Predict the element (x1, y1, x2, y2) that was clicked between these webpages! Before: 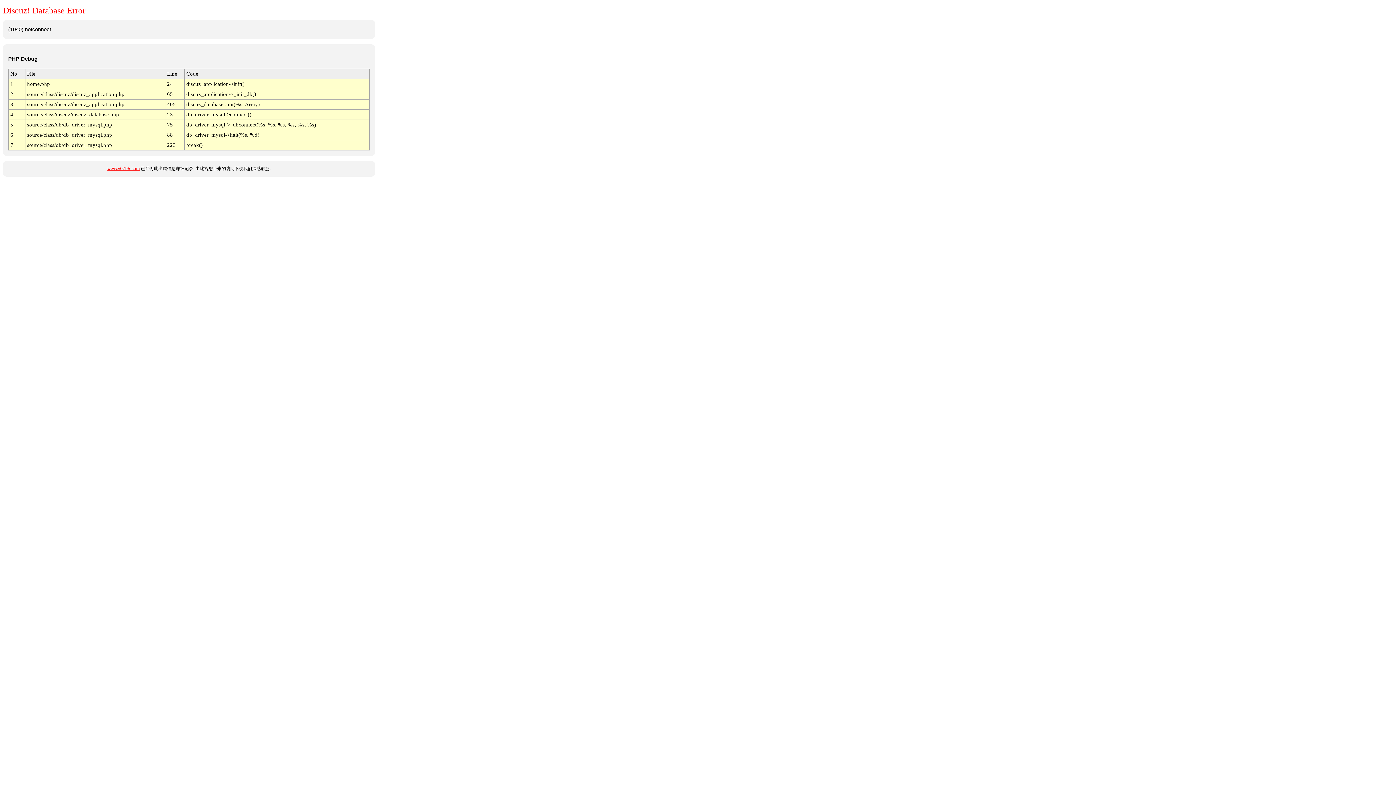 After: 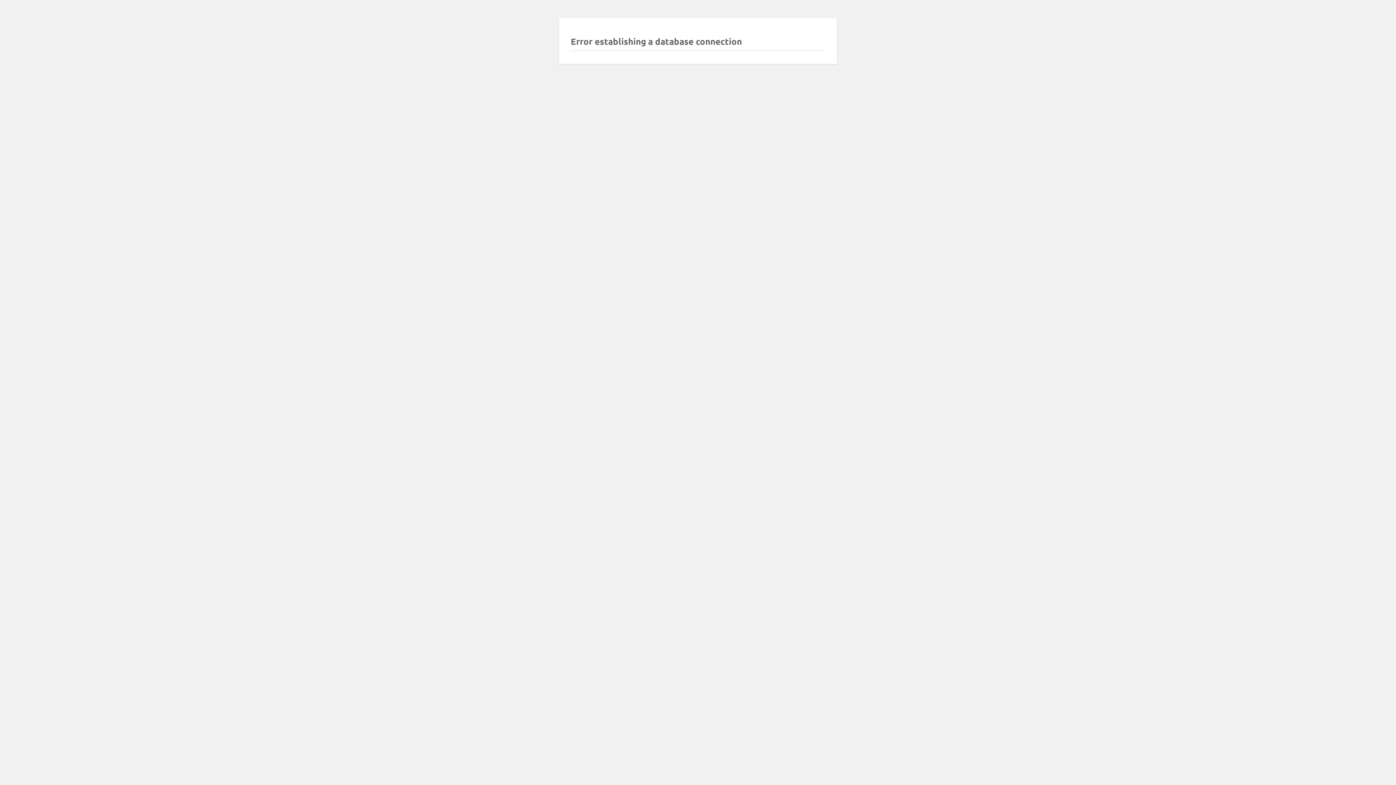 Action: bbox: (107, 166, 139, 171) label: www.v0795.com